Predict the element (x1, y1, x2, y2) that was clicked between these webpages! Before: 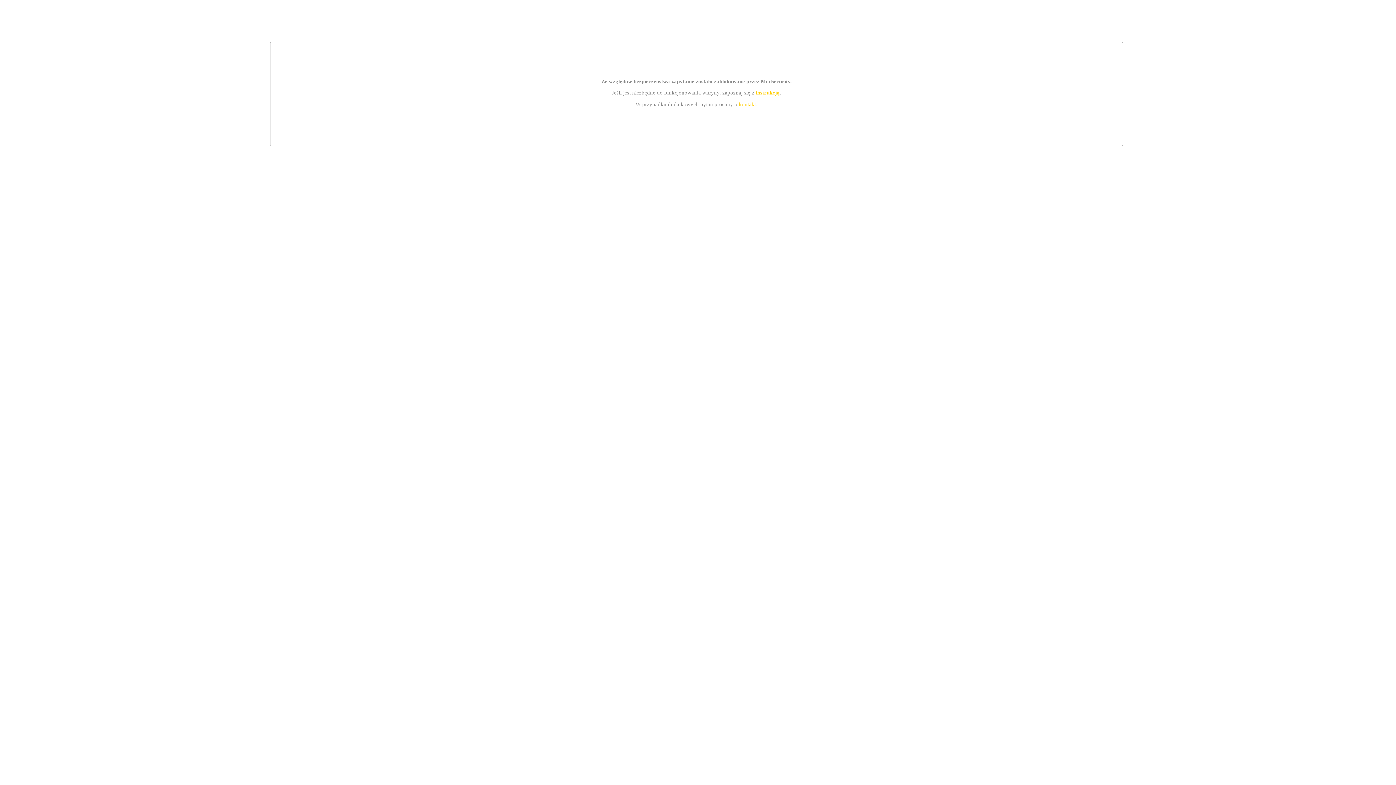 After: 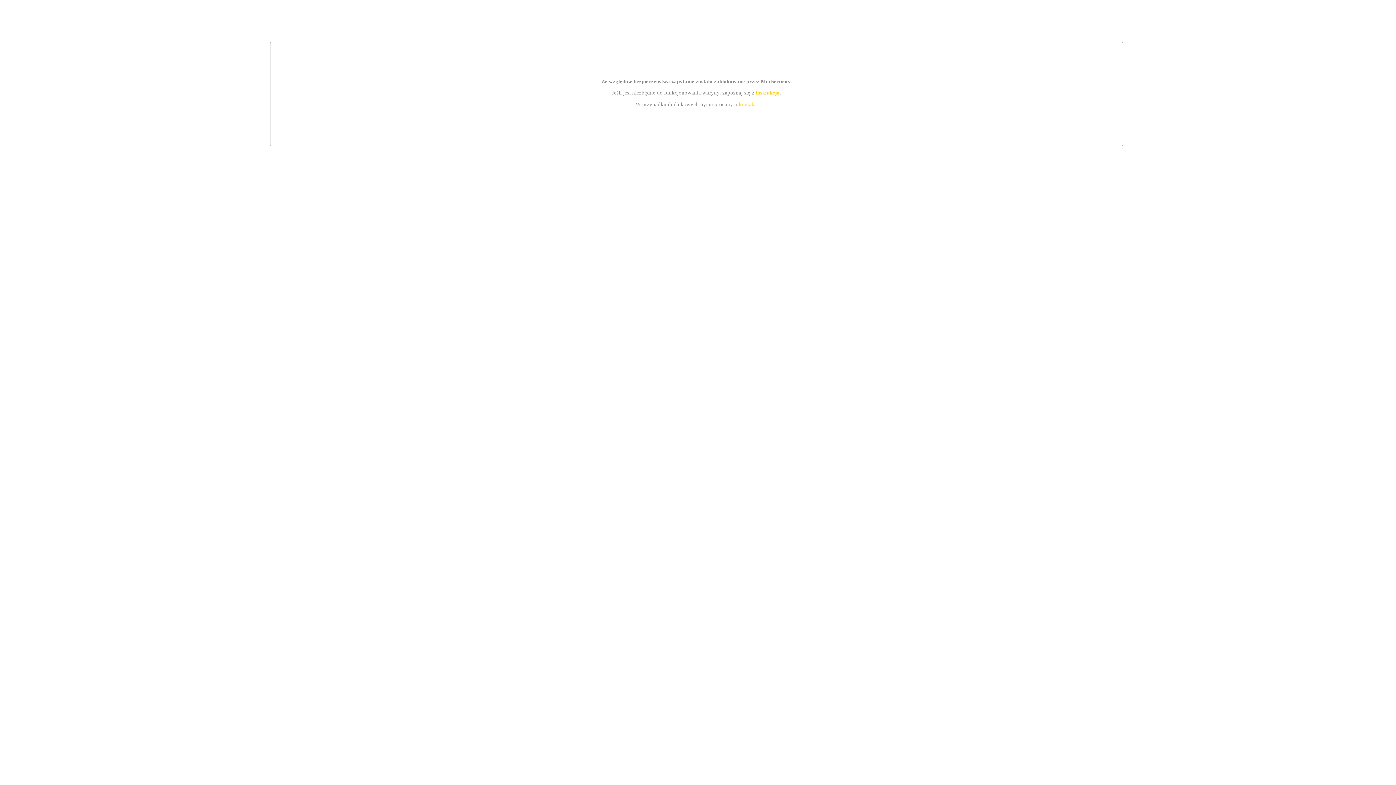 Action: label: instrukcją bbox: (755, 89, 779, 95)